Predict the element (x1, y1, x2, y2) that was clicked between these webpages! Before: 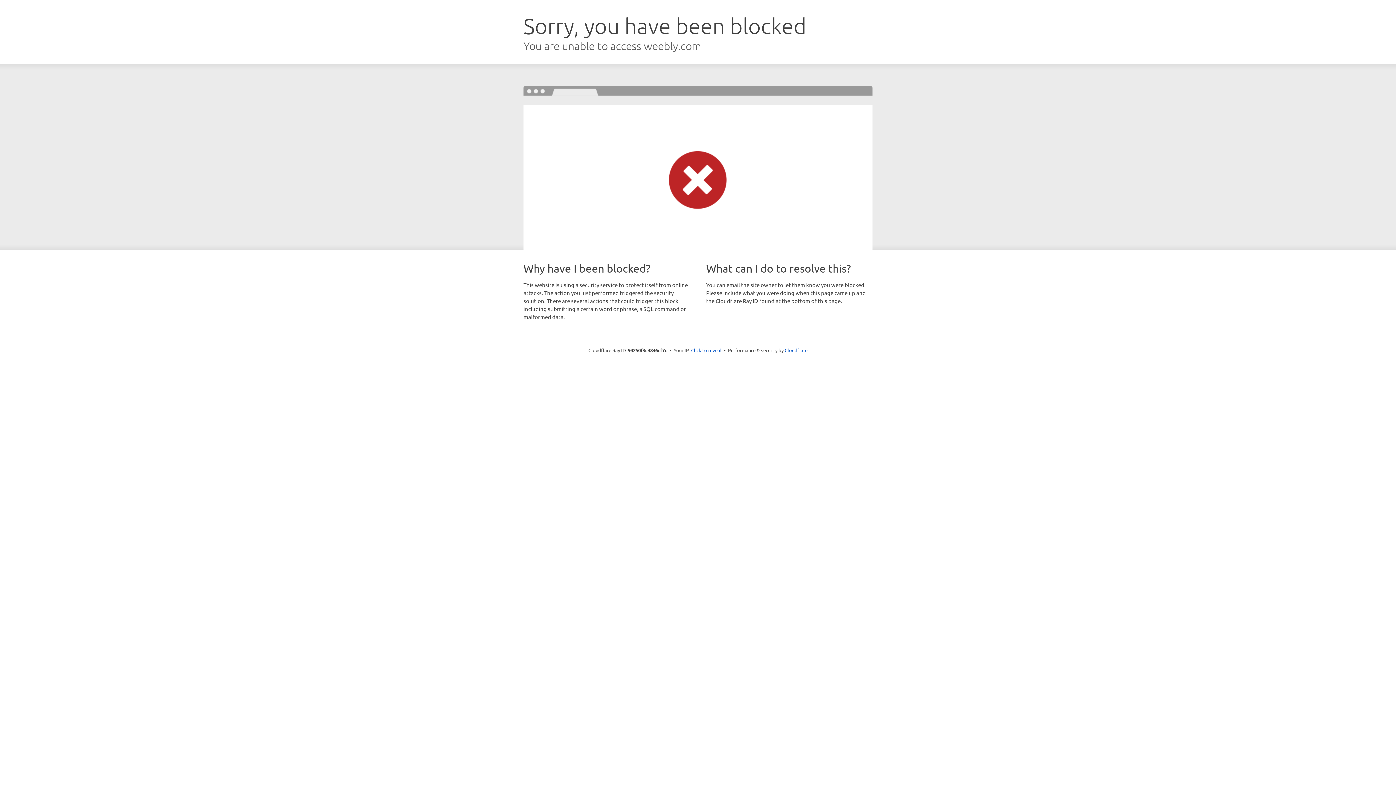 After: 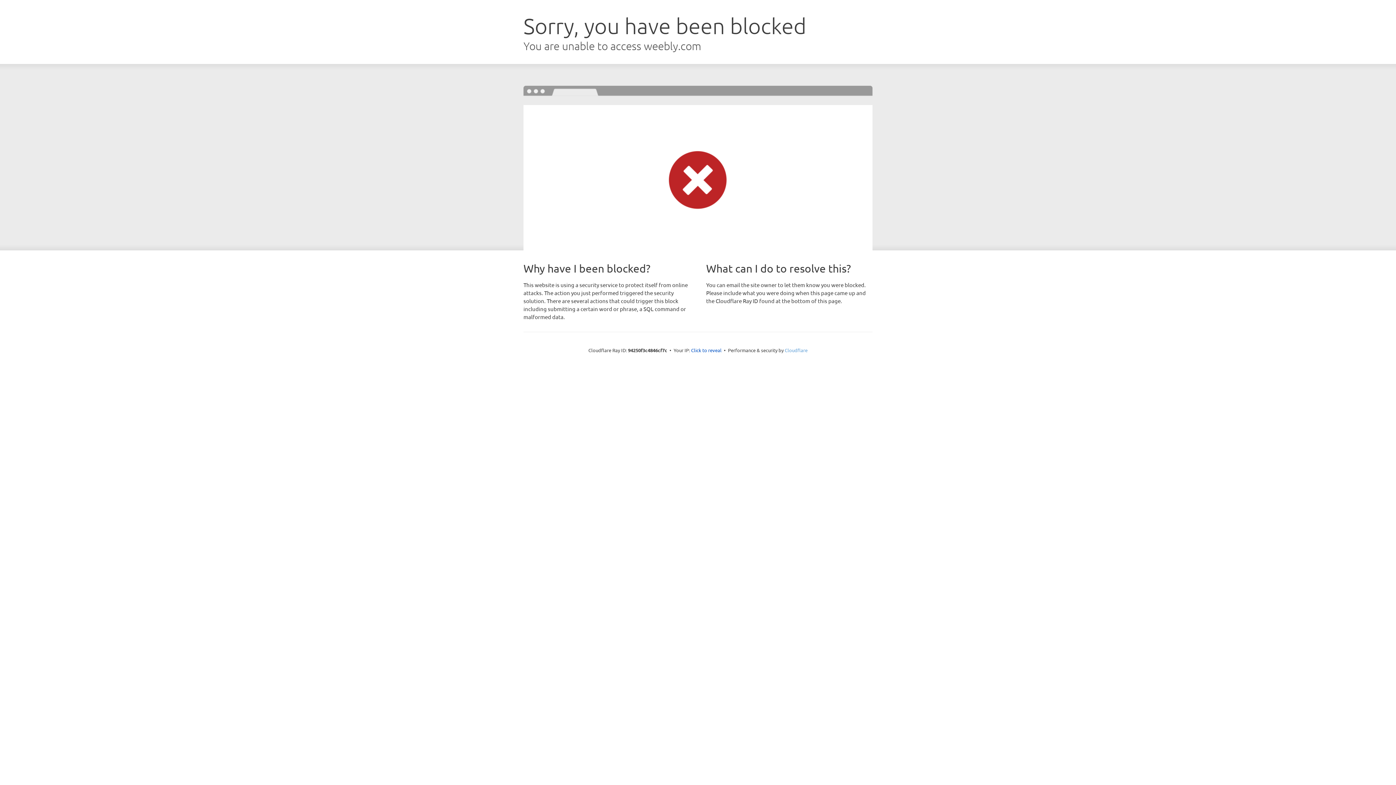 Action: label: Cloudflare bbox: (784, 347, 807, 353)